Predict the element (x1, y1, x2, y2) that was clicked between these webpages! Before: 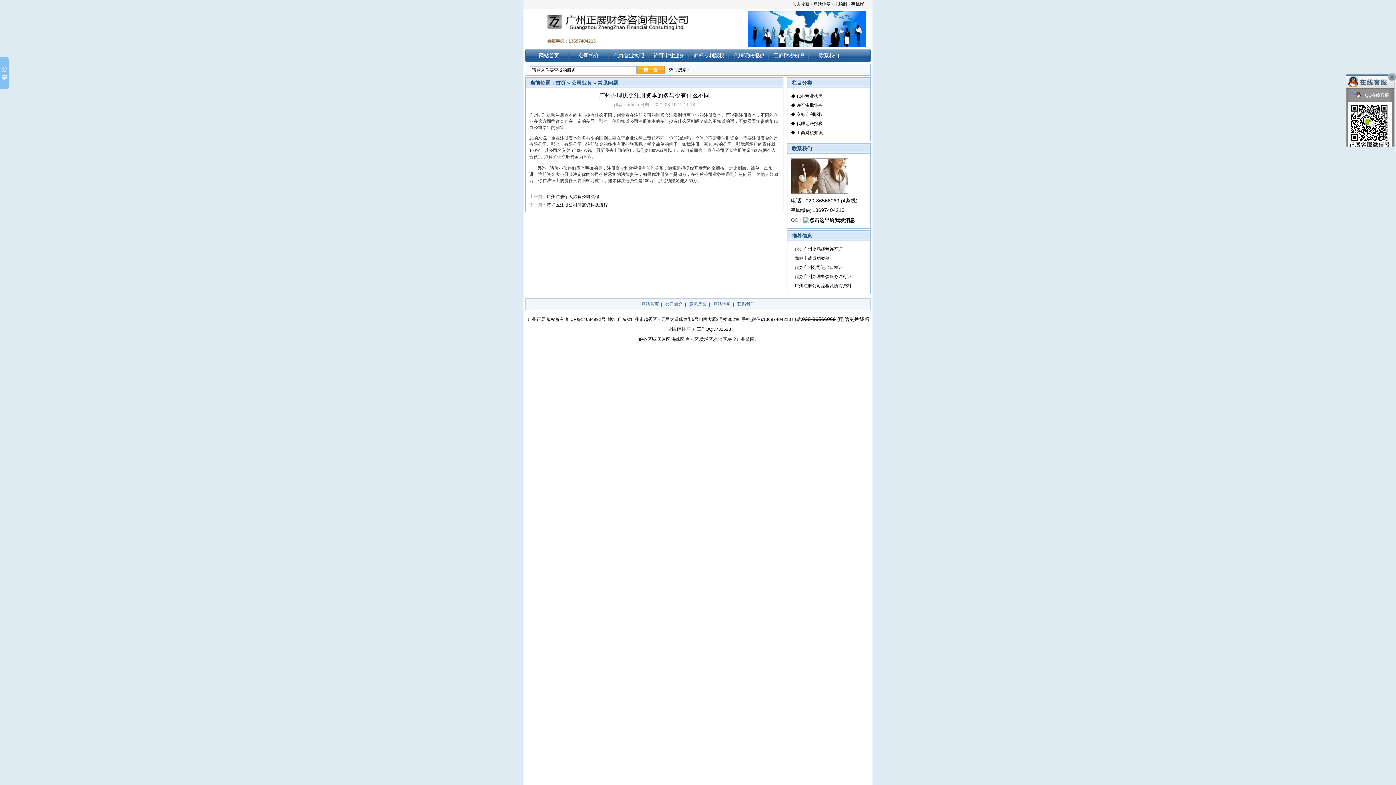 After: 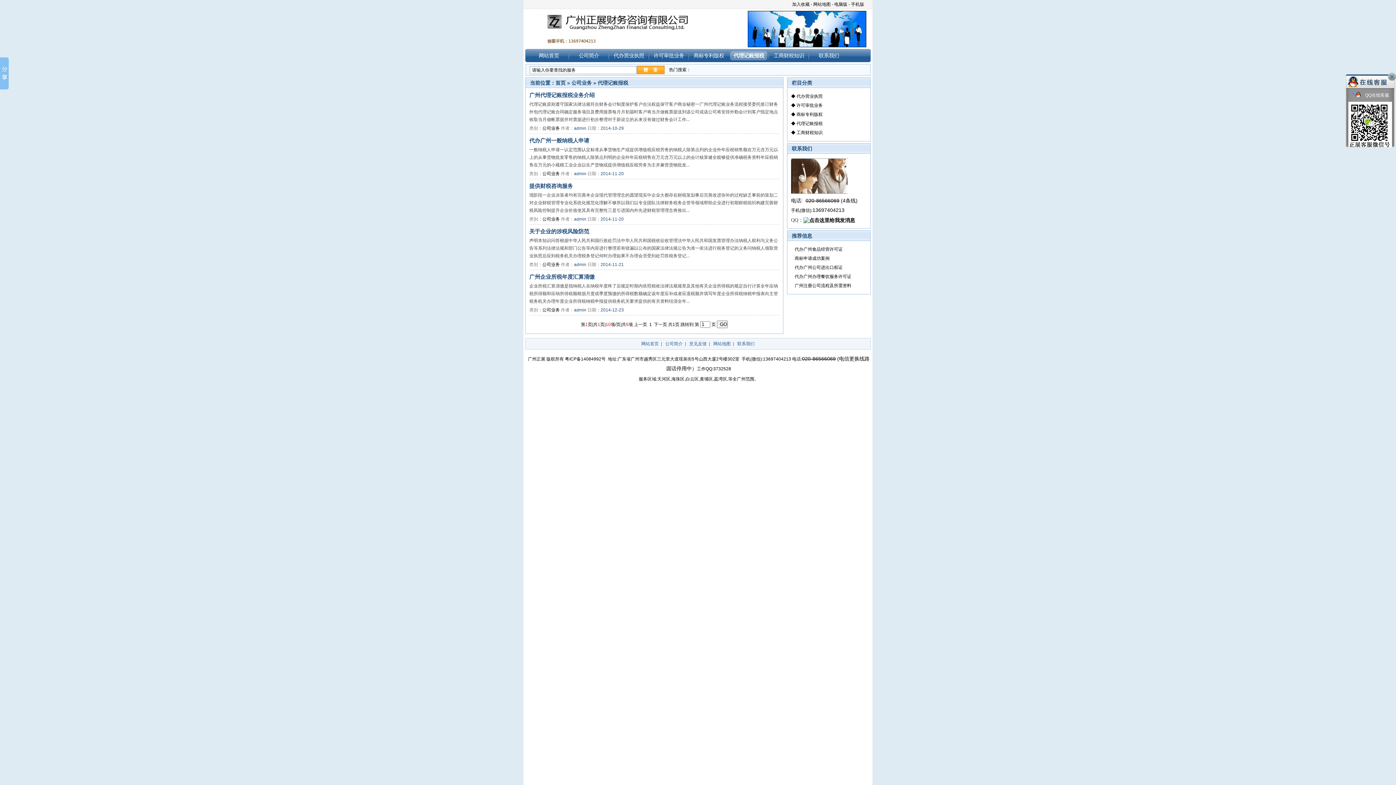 Action: bbox: (796, 121, 822, 126) label: 代理记账报税